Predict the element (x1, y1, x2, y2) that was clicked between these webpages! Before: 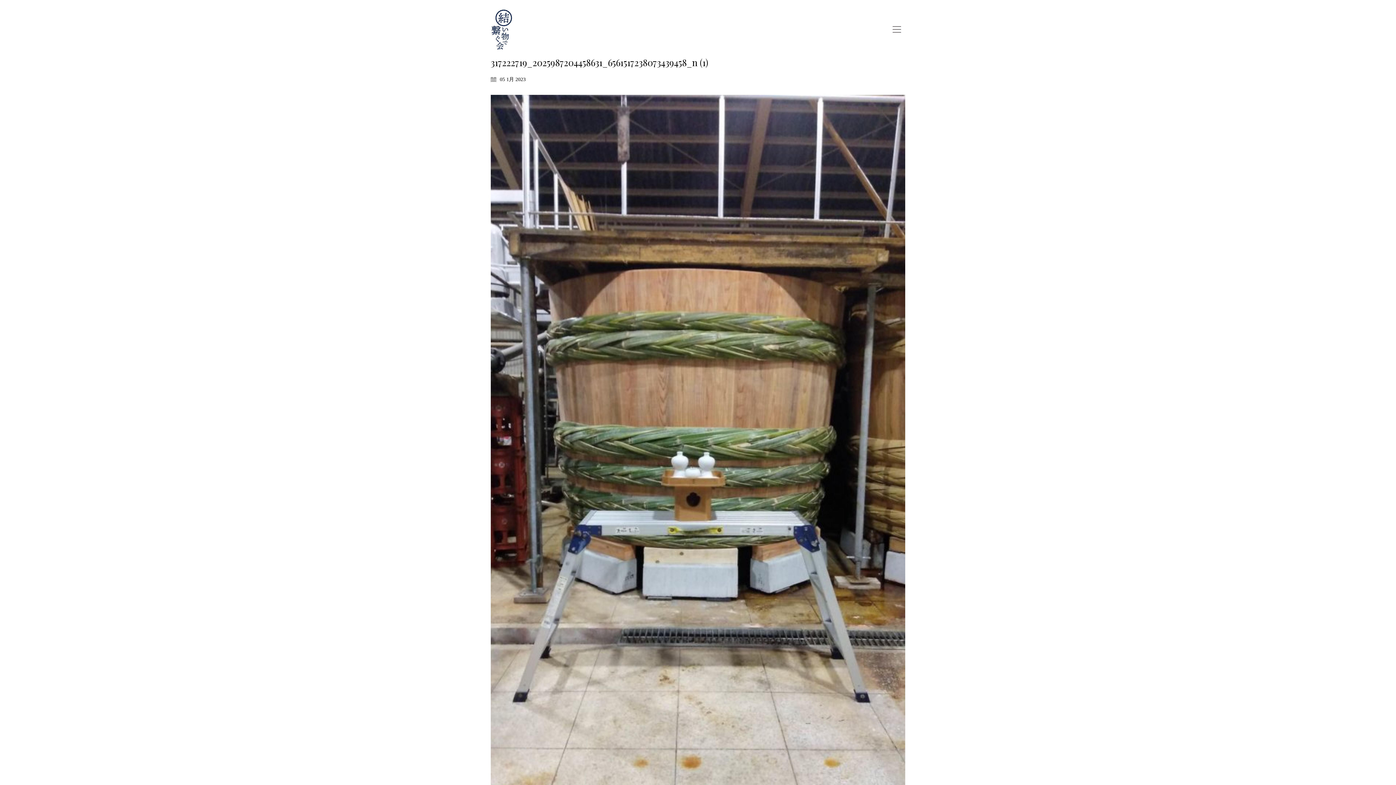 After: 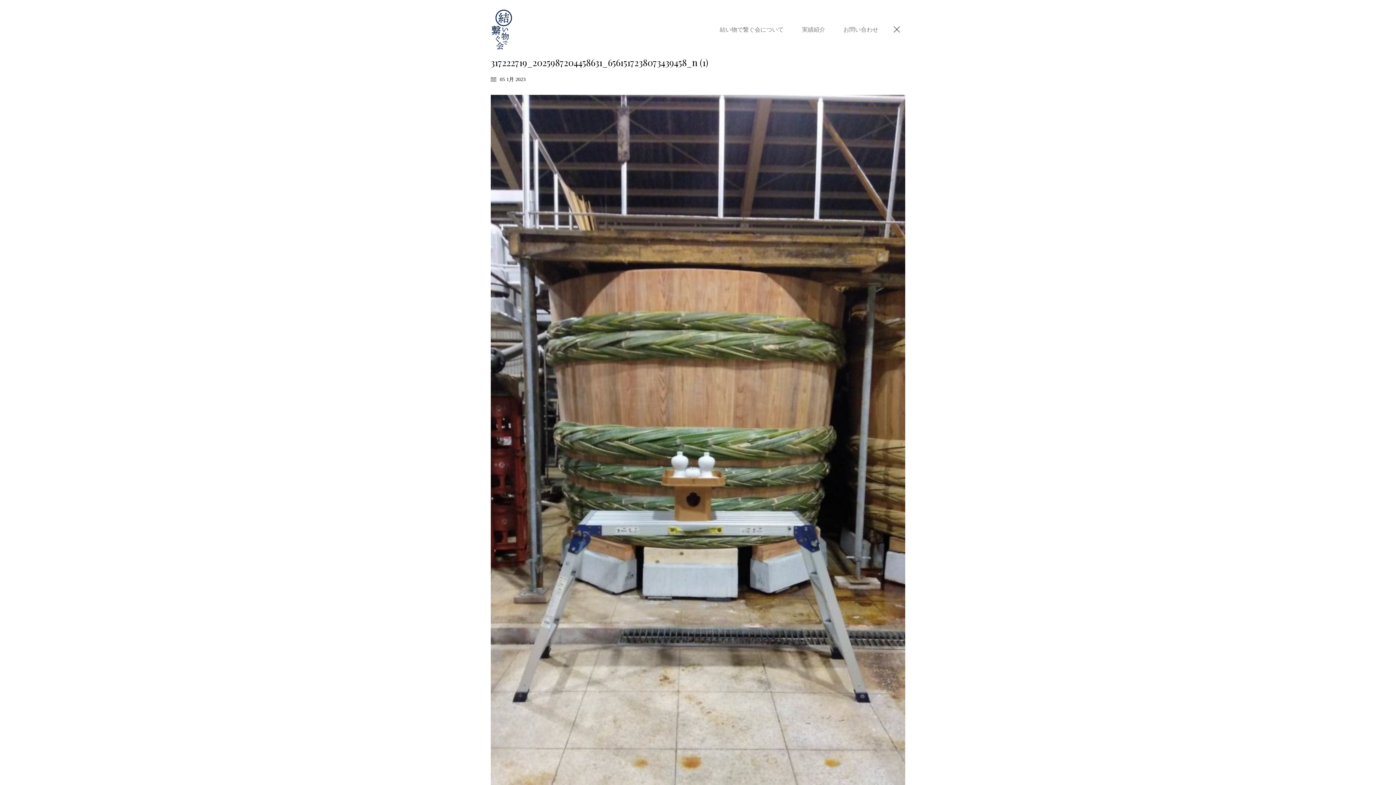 Action: bbox: (889, 21, 905, 37)